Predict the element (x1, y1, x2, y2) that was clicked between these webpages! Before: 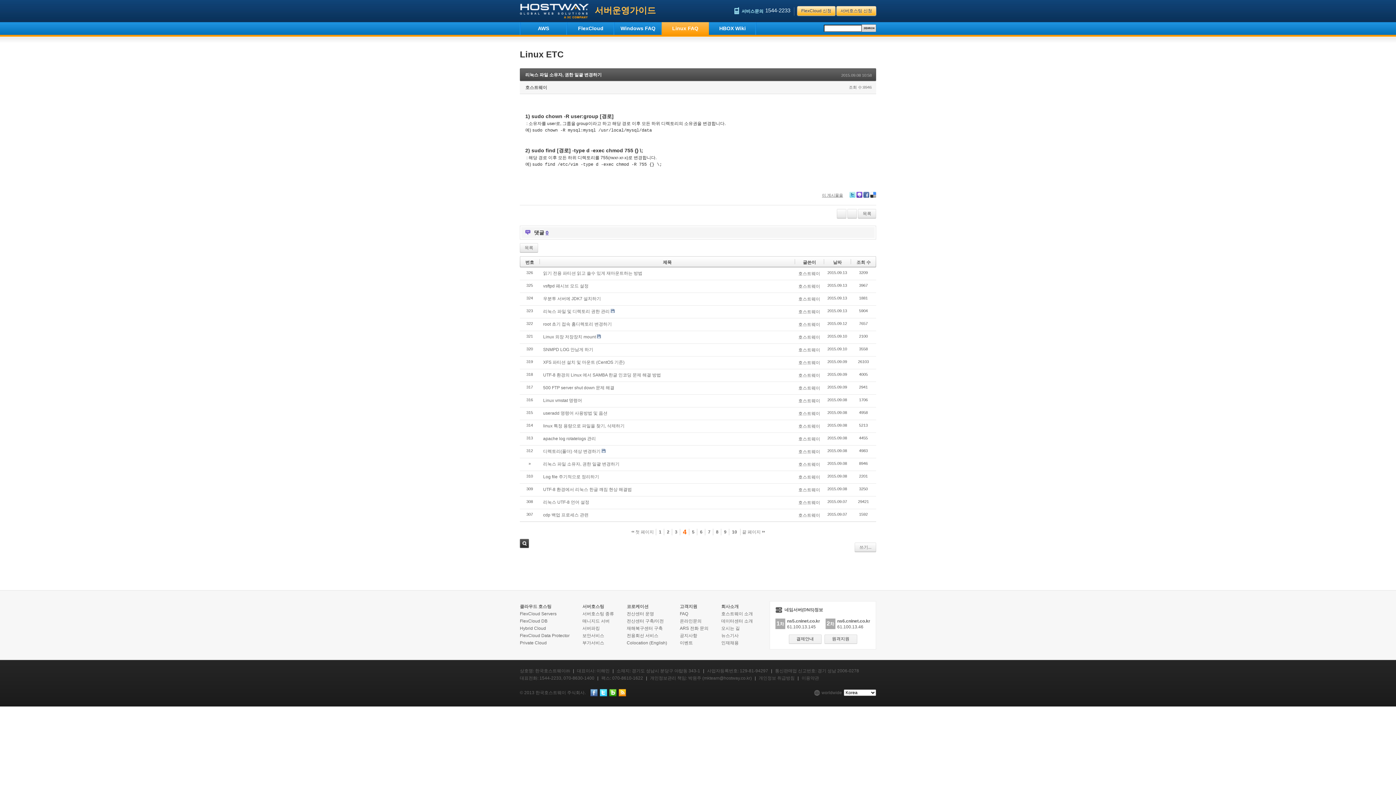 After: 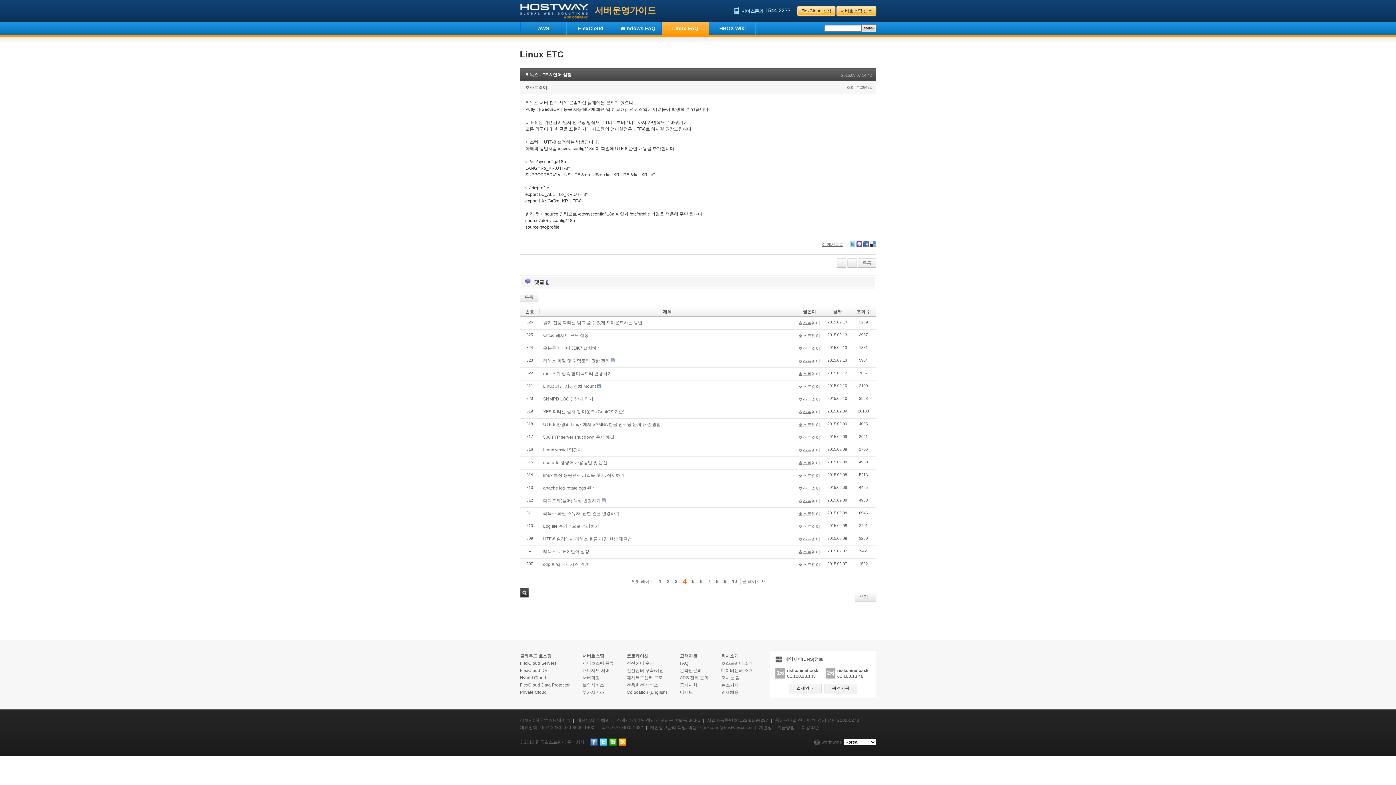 Action: bbox: (543, 499, 589, 505) label: 리눅스 UTF-8 언어 설정